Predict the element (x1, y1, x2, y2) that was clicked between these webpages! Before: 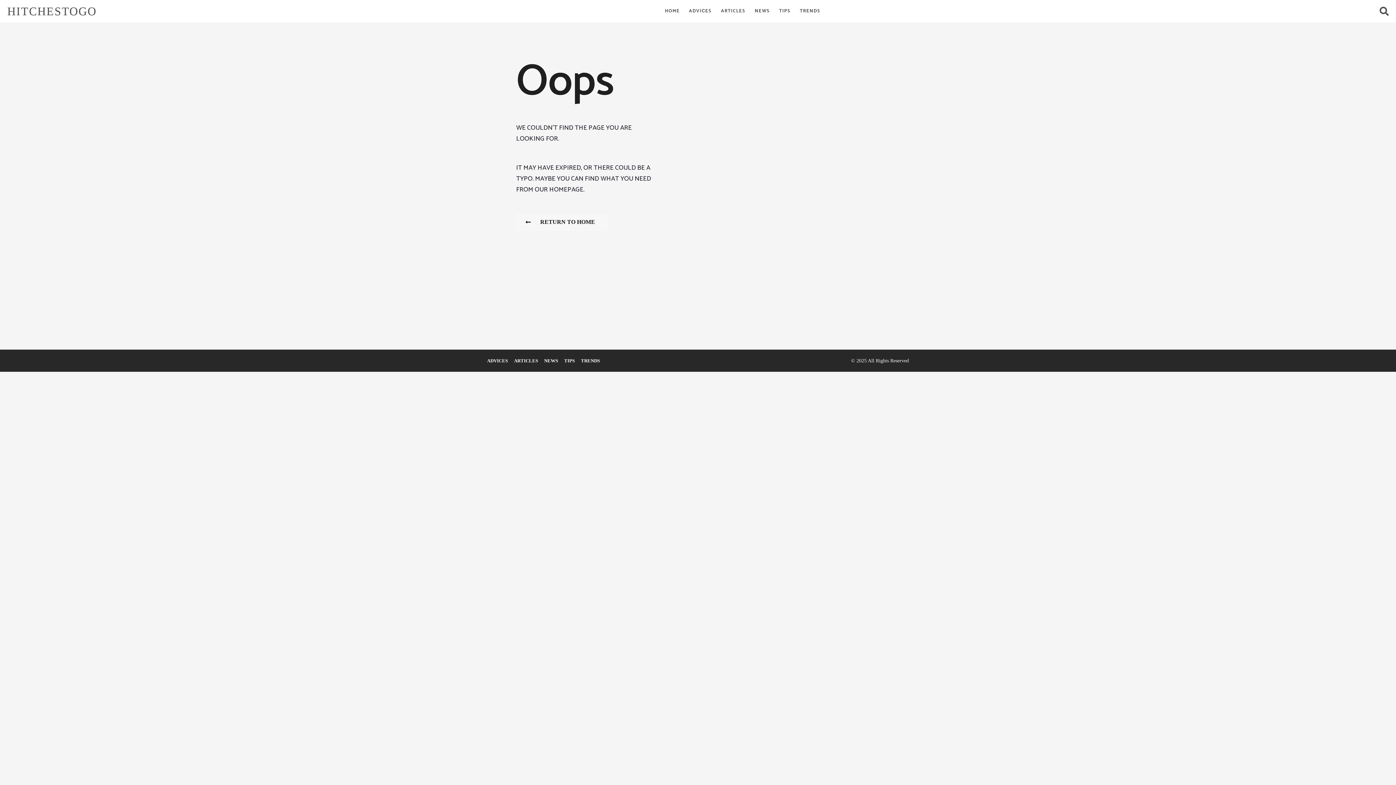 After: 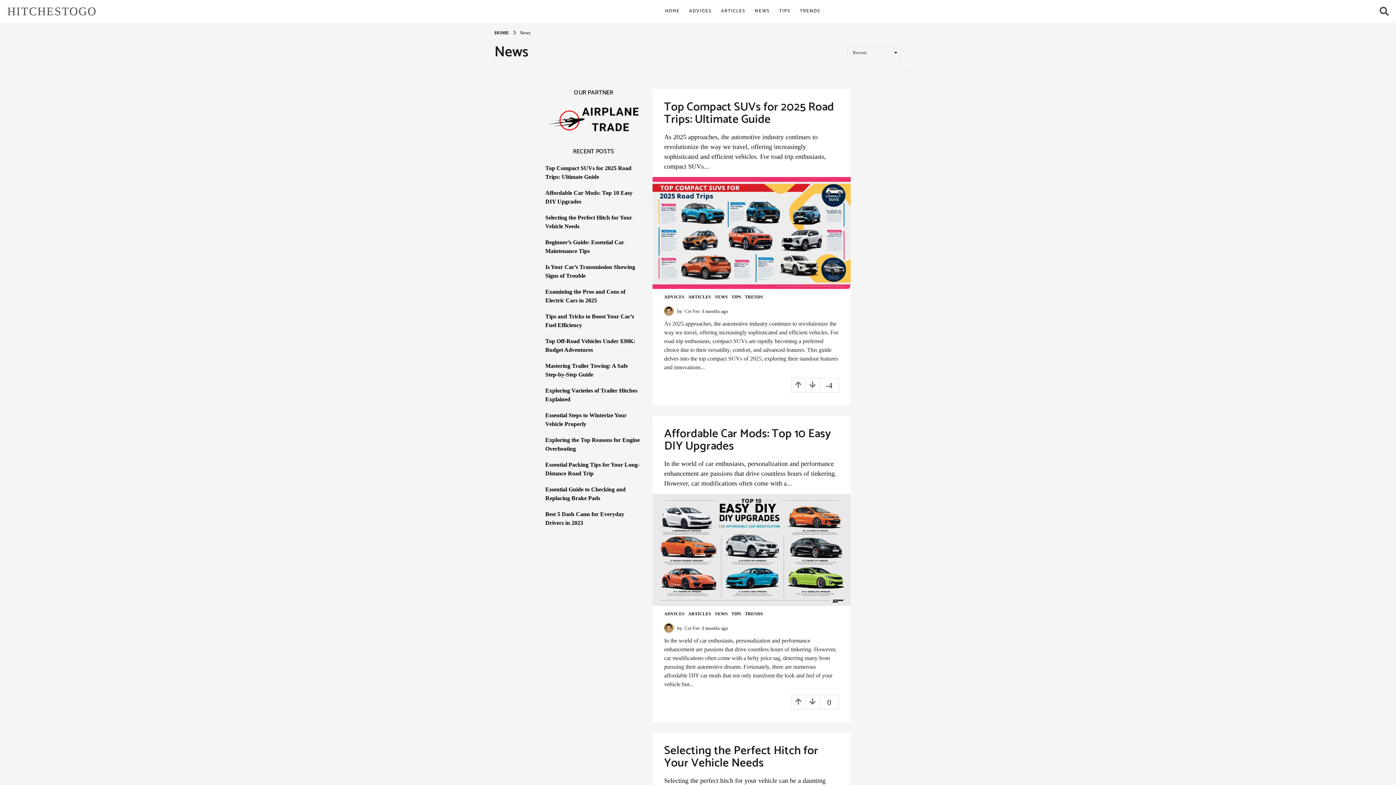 Action: label: NEWS bbox: (544, 358, 558, 363)